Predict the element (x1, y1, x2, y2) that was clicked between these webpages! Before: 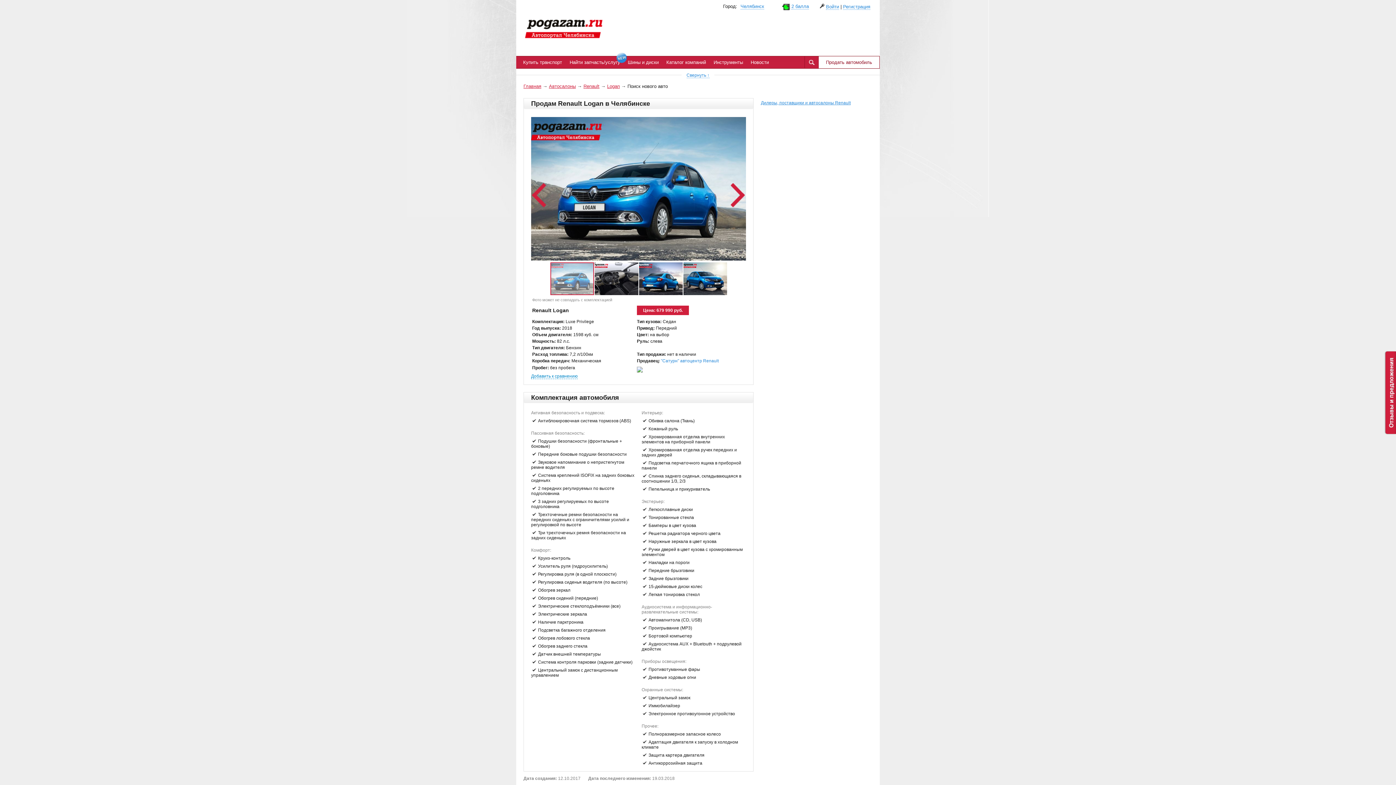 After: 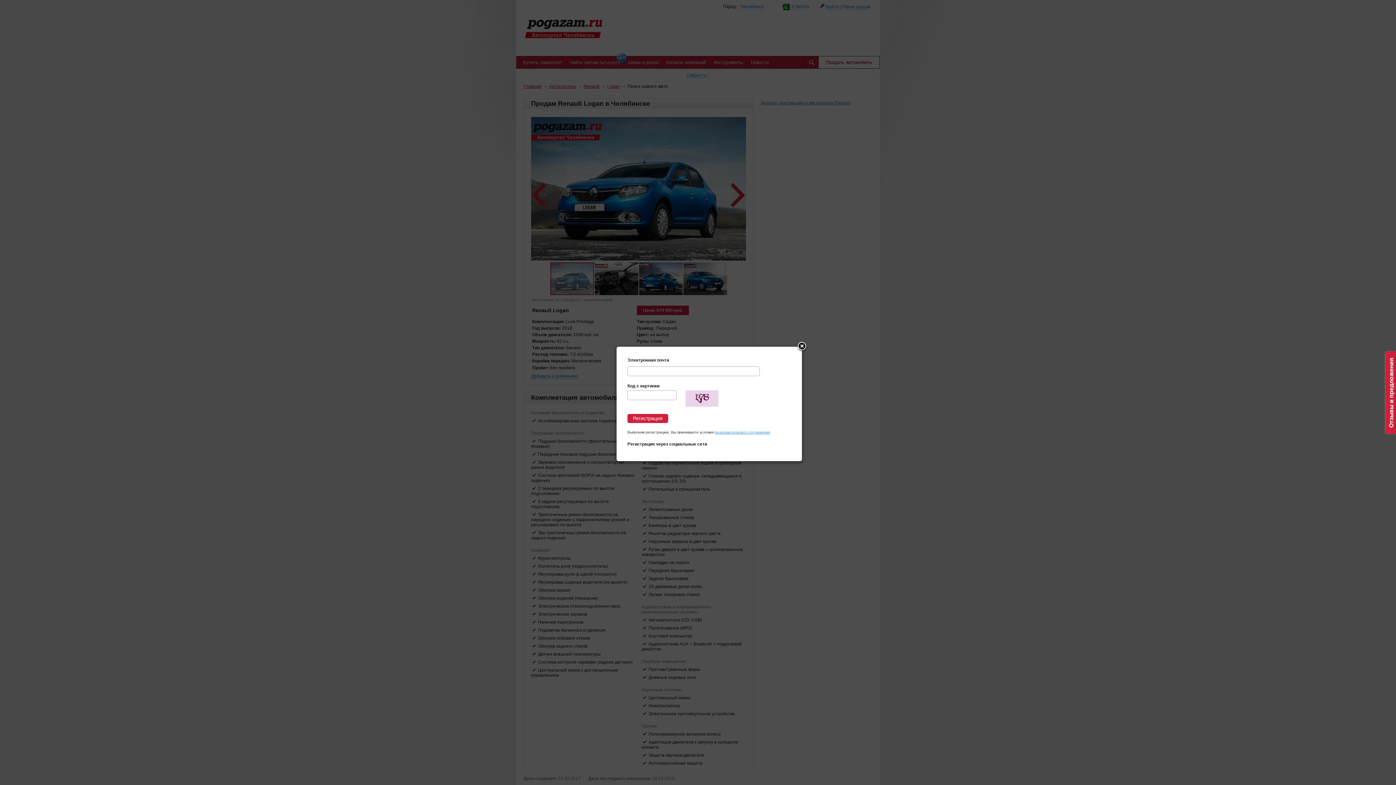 Action: bbox: (843, 4, 870, 9) label: Регистрация